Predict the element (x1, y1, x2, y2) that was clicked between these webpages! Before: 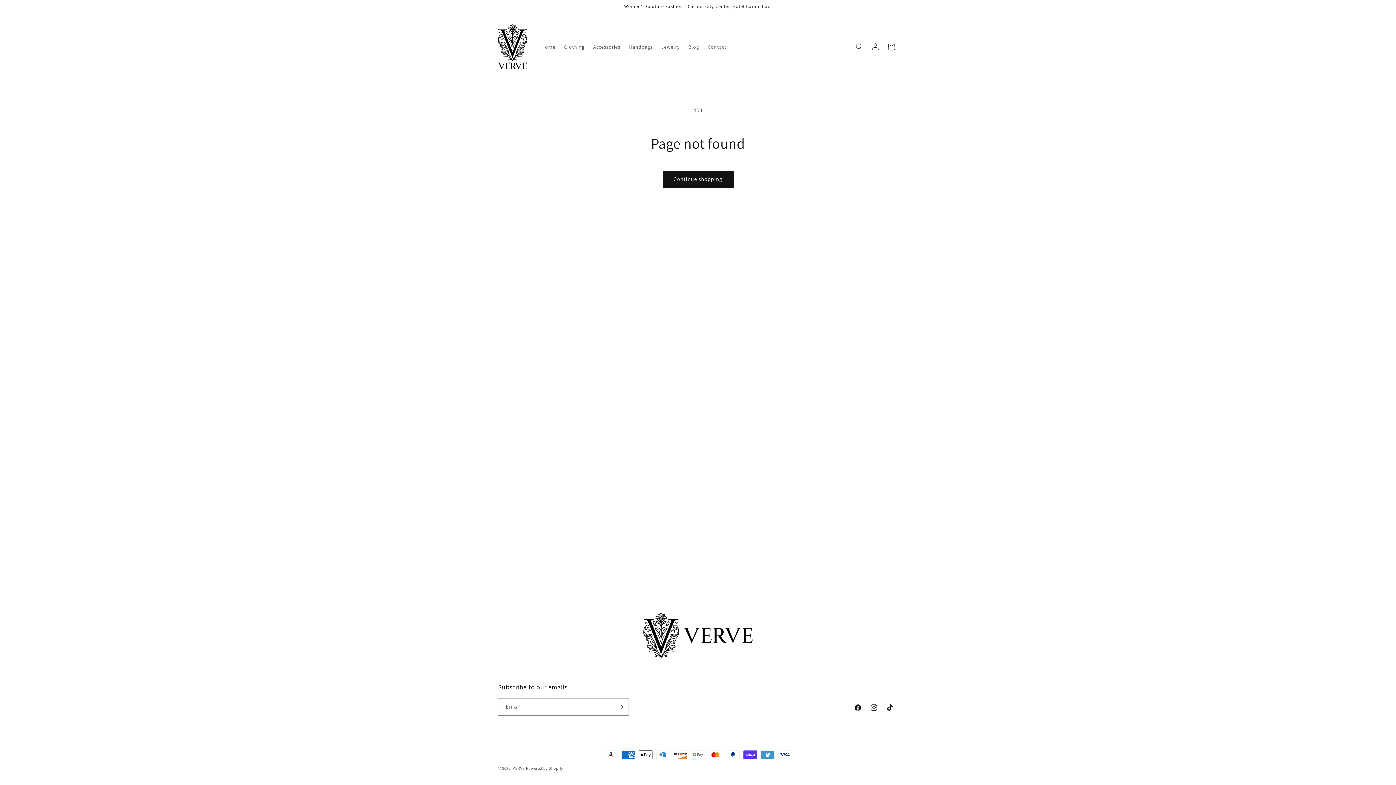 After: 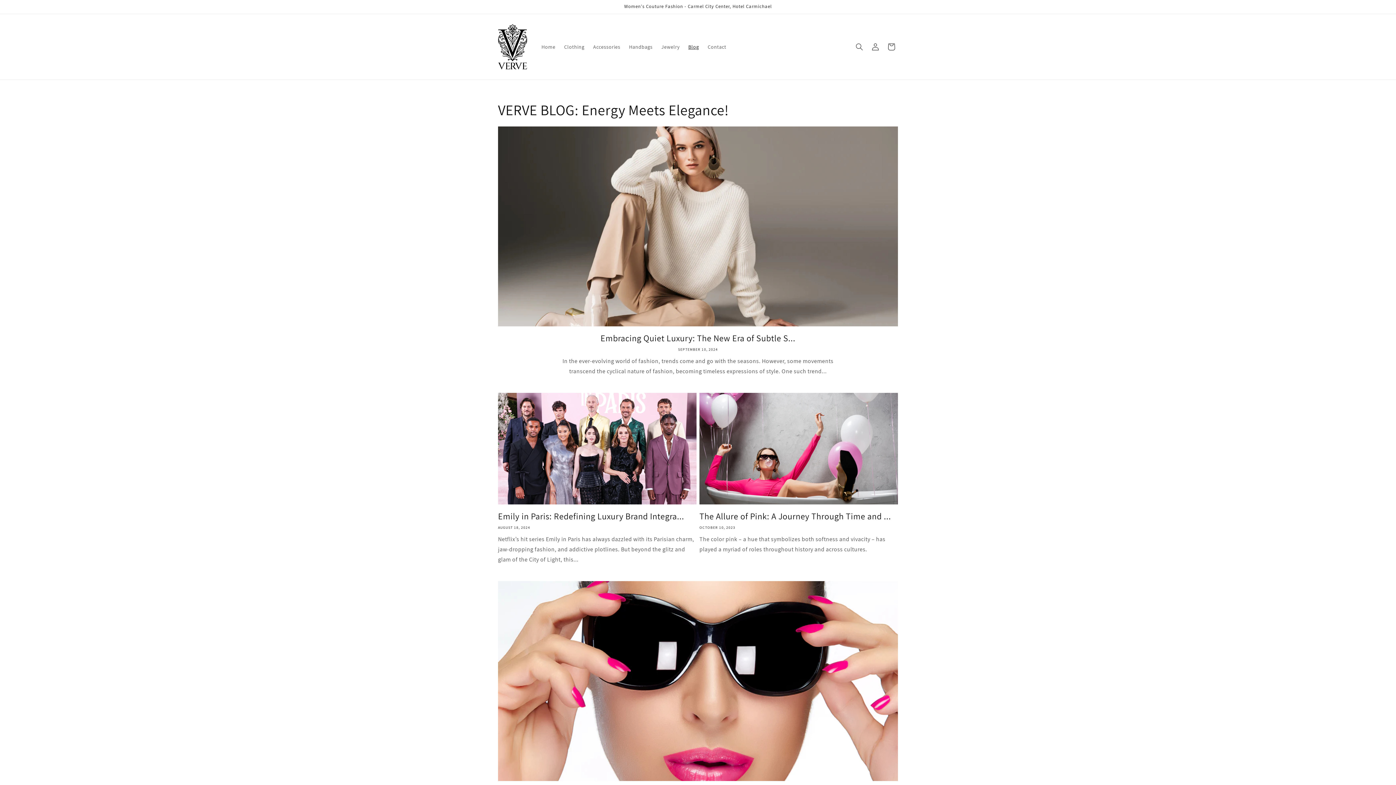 Action: label: Blog bbox: (684, 39, 703, 54)